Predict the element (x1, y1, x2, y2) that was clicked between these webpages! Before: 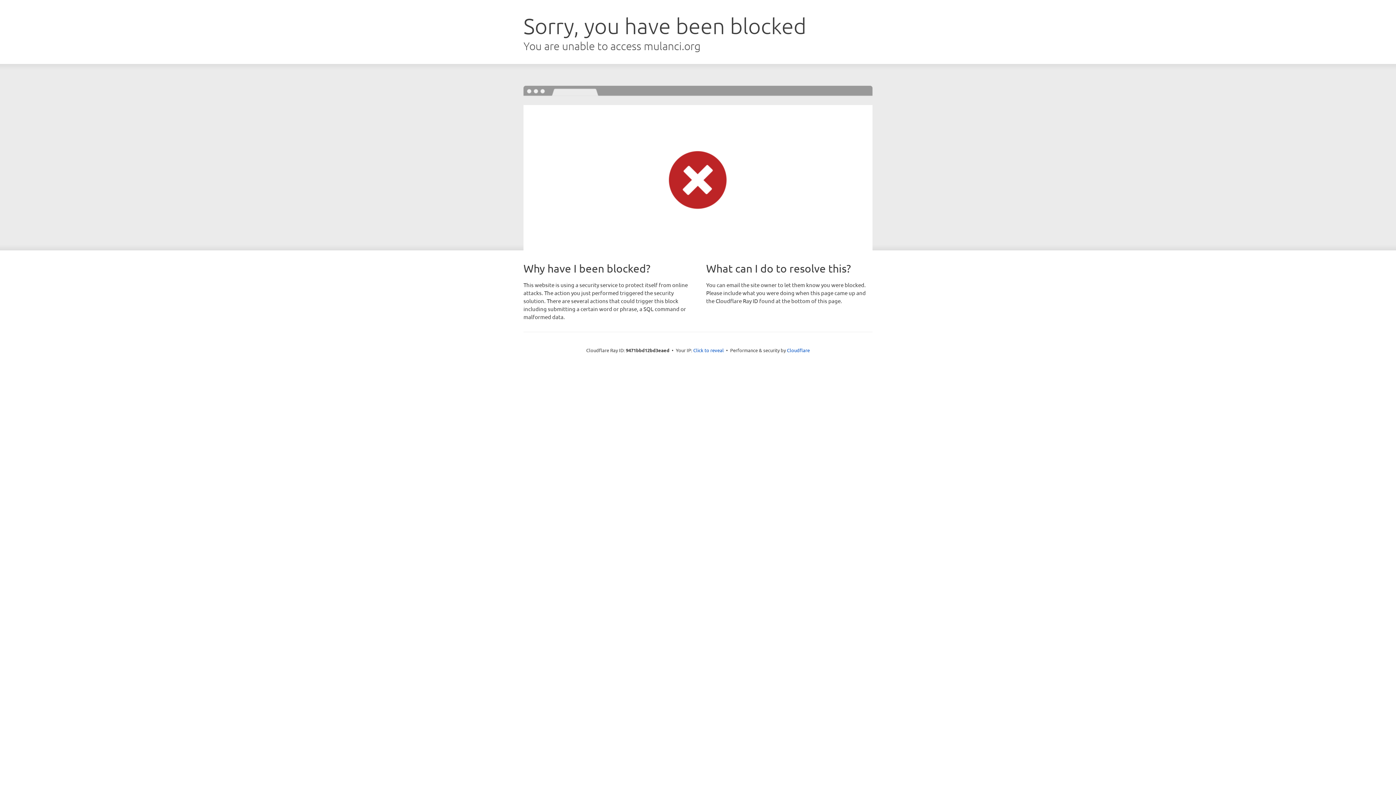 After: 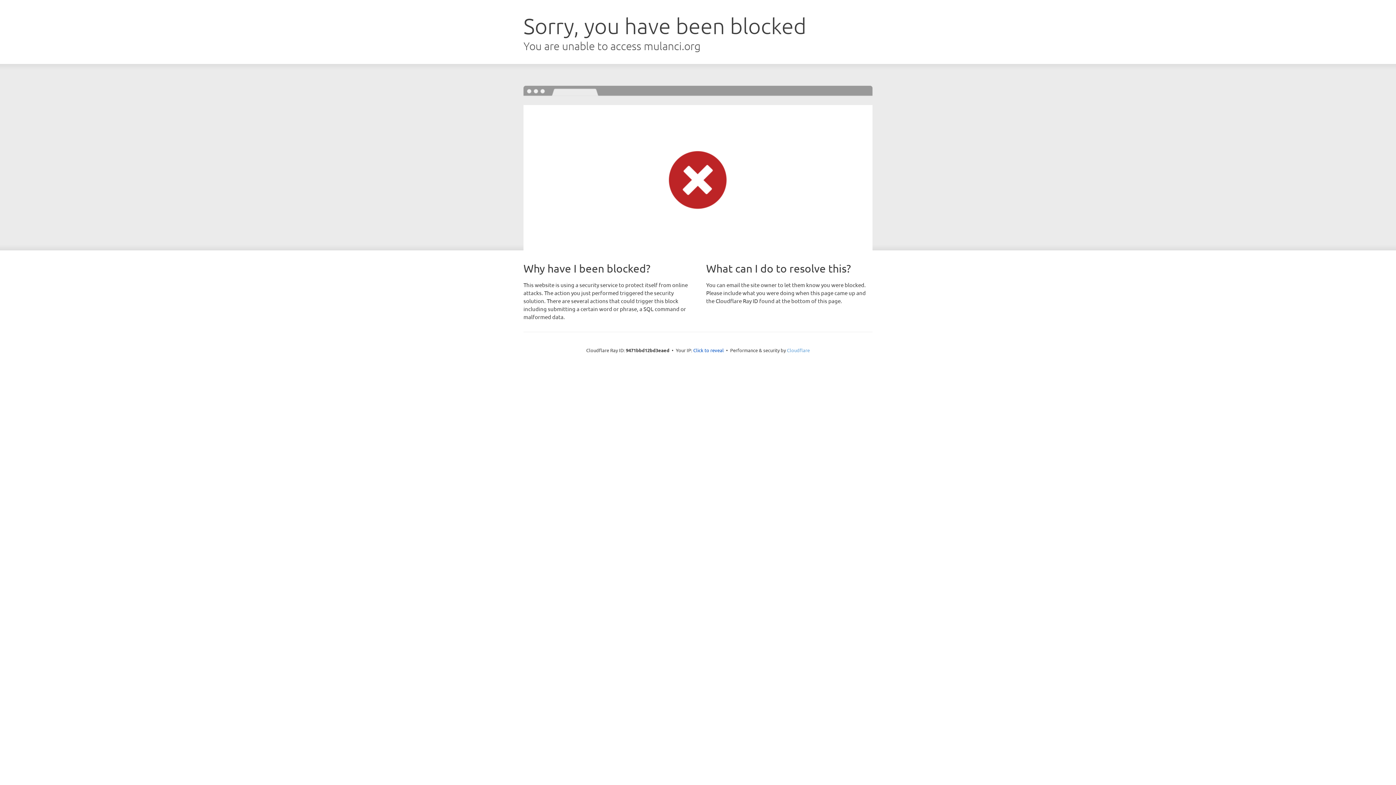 Action: bbox: (787, 347, 810, 353) label: Cloudflare